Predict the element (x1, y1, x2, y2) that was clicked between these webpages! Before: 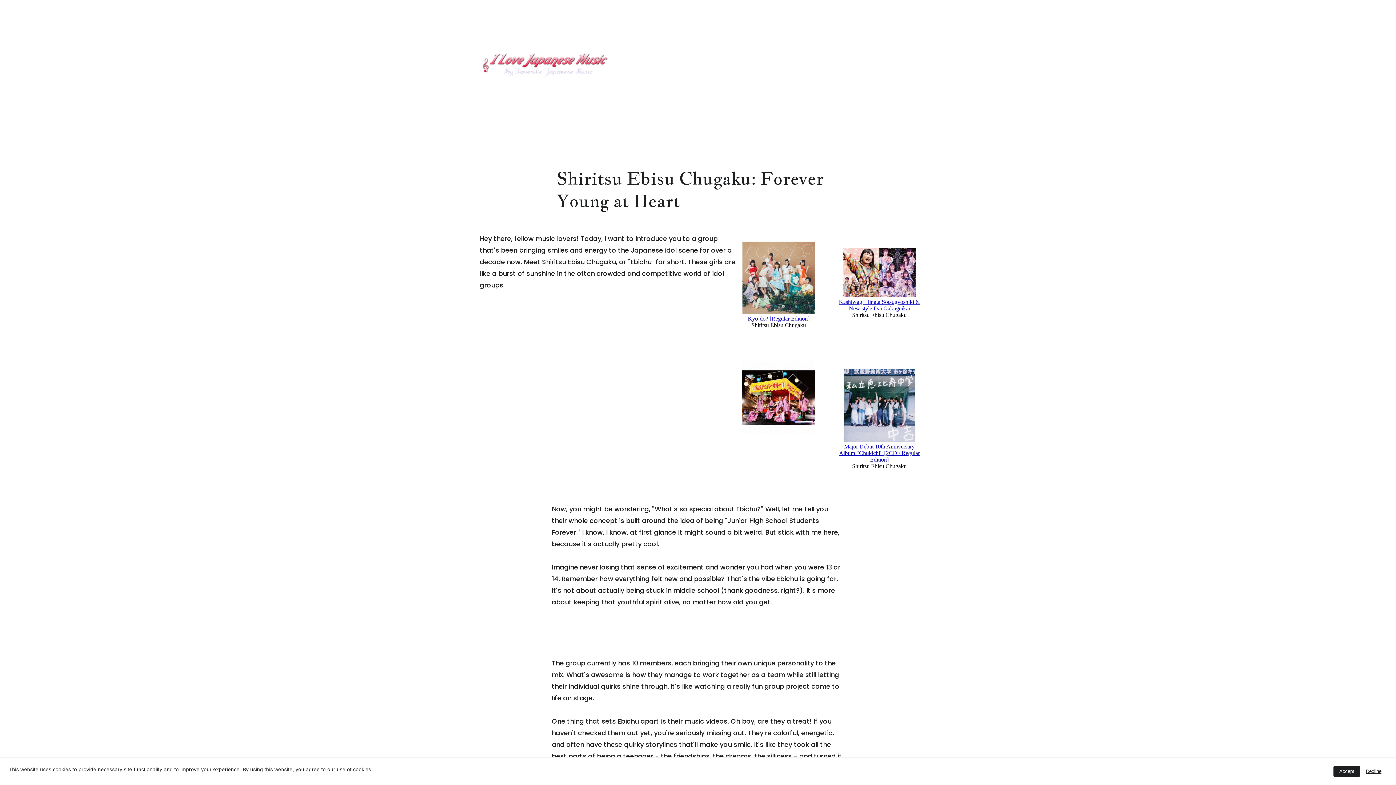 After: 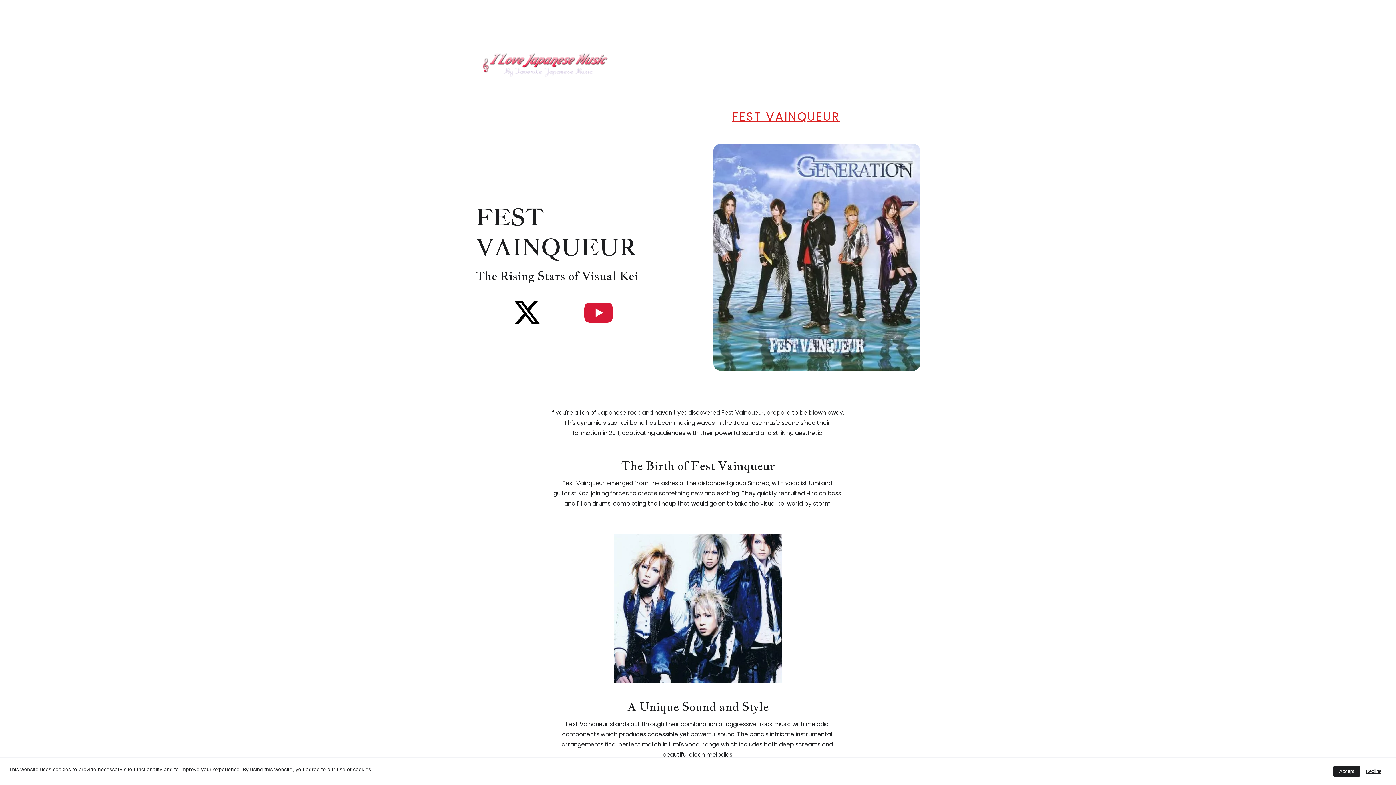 Action: bbox: (732, 106, 840, 126) label: FEST VAINQUEUR